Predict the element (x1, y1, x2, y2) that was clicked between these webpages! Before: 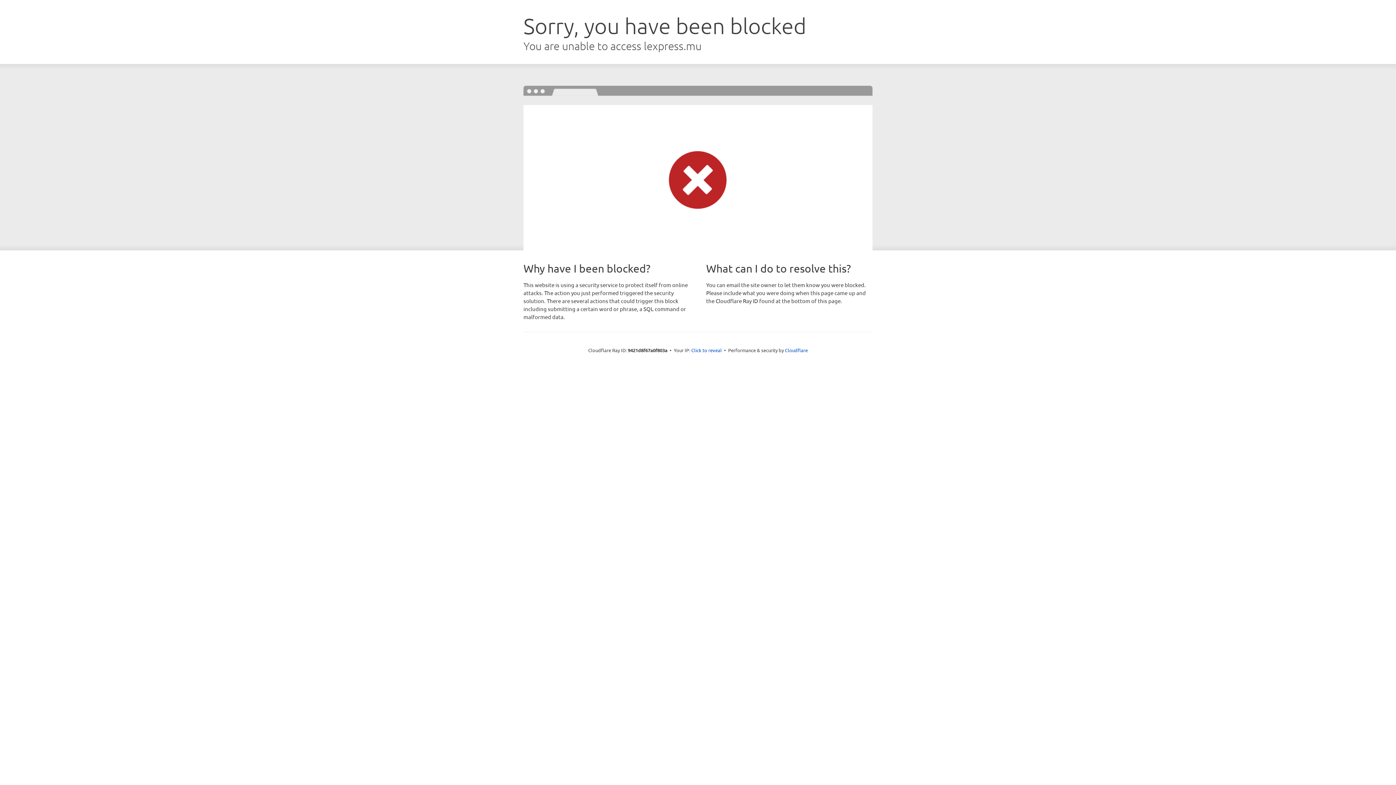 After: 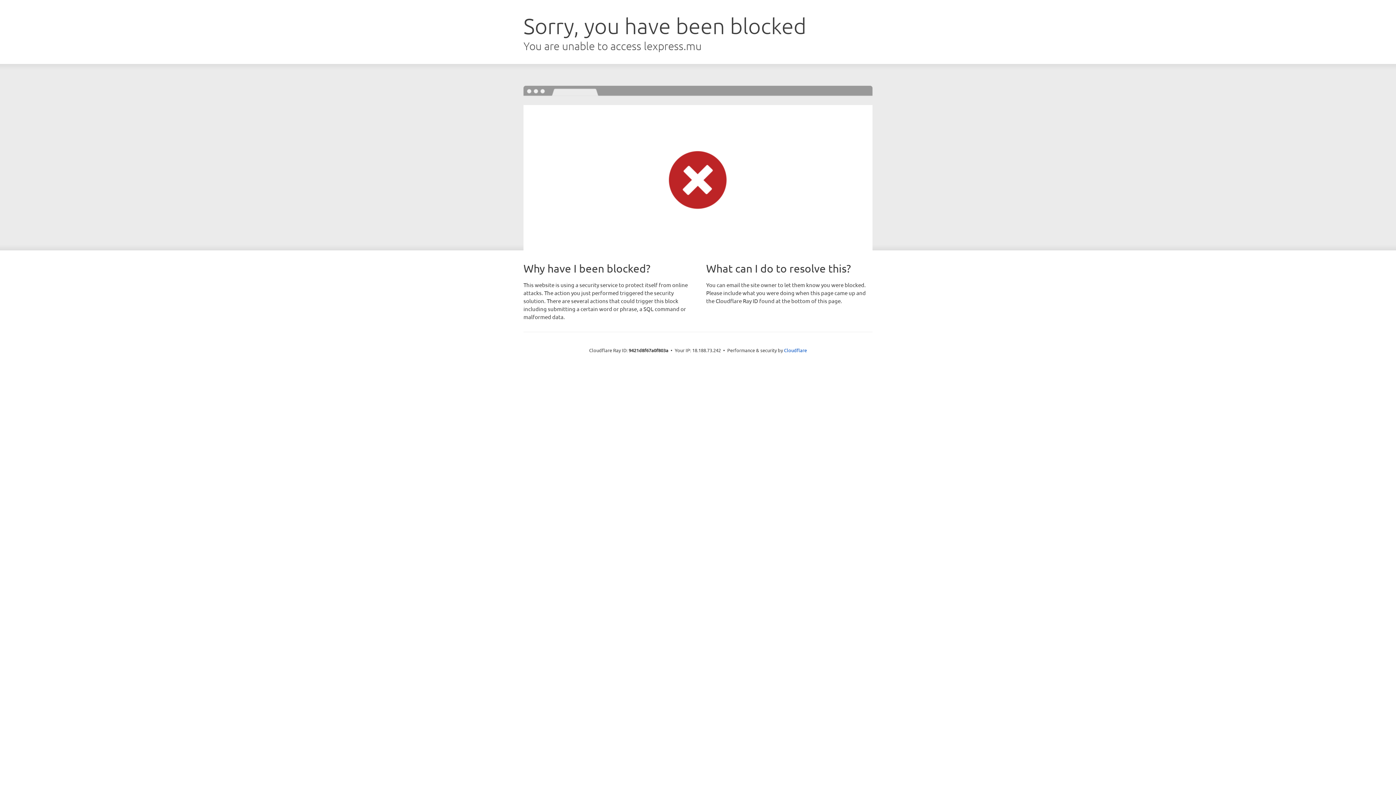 Action: bbox: (691, 346, 722, 353) label: Click to reveal